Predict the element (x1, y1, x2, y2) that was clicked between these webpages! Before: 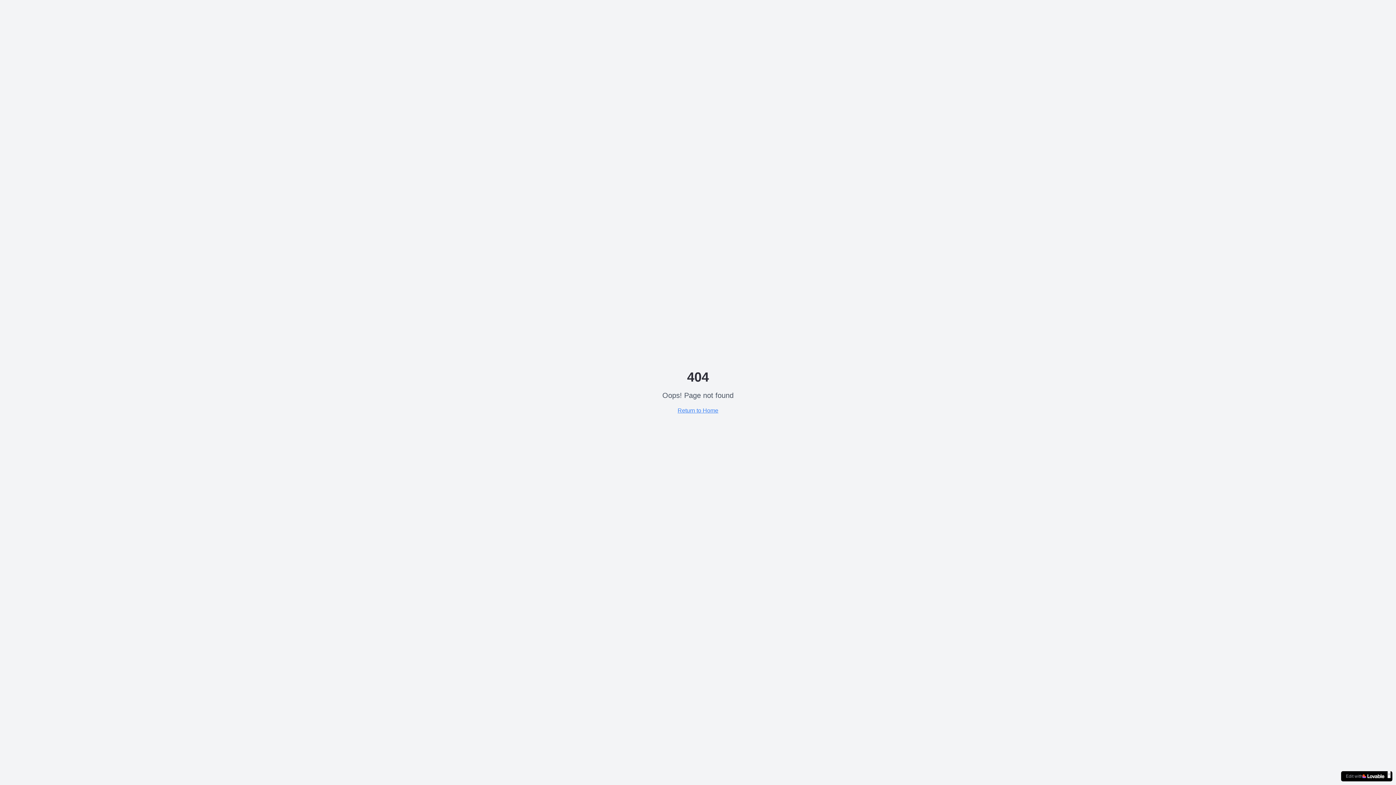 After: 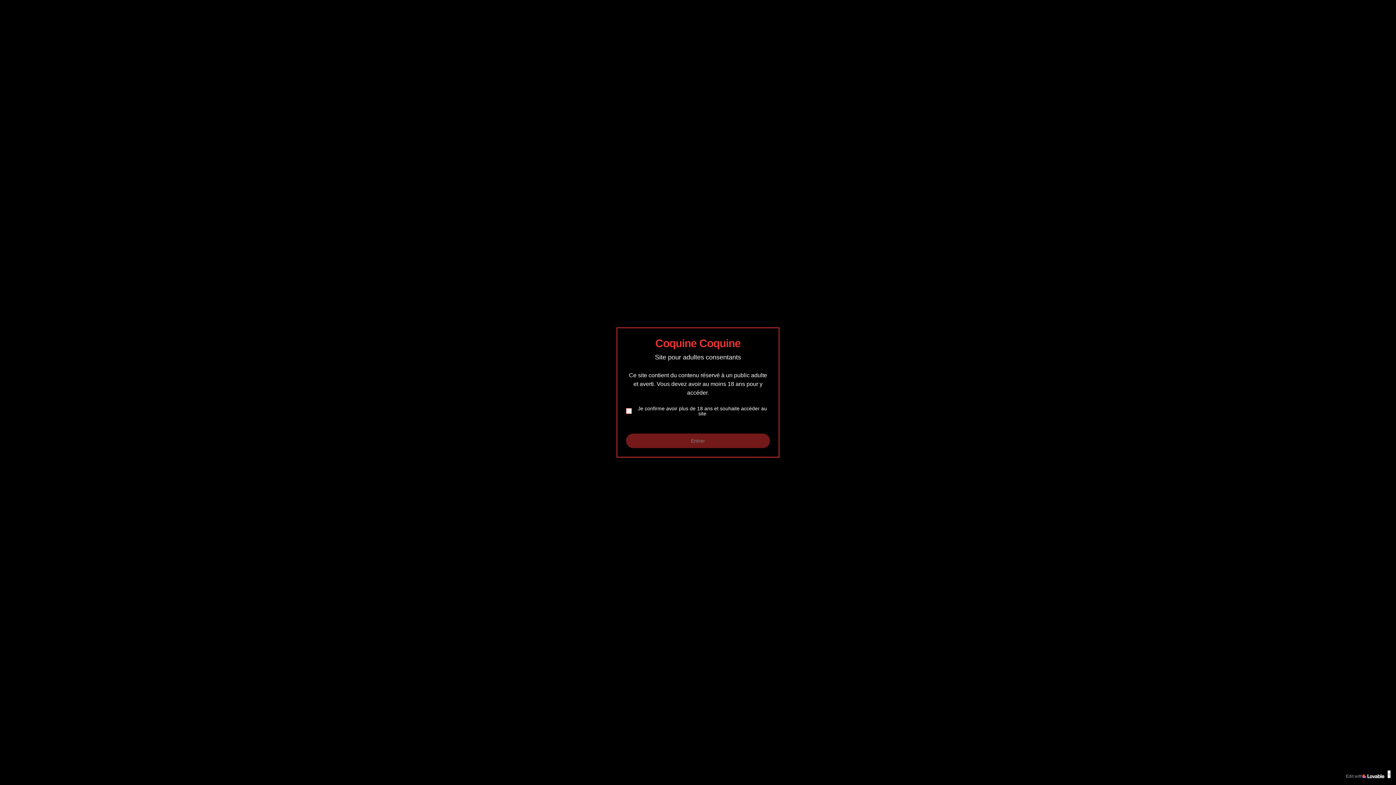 Action: label: Return to Home bbox: (677, 407, 718, 413)